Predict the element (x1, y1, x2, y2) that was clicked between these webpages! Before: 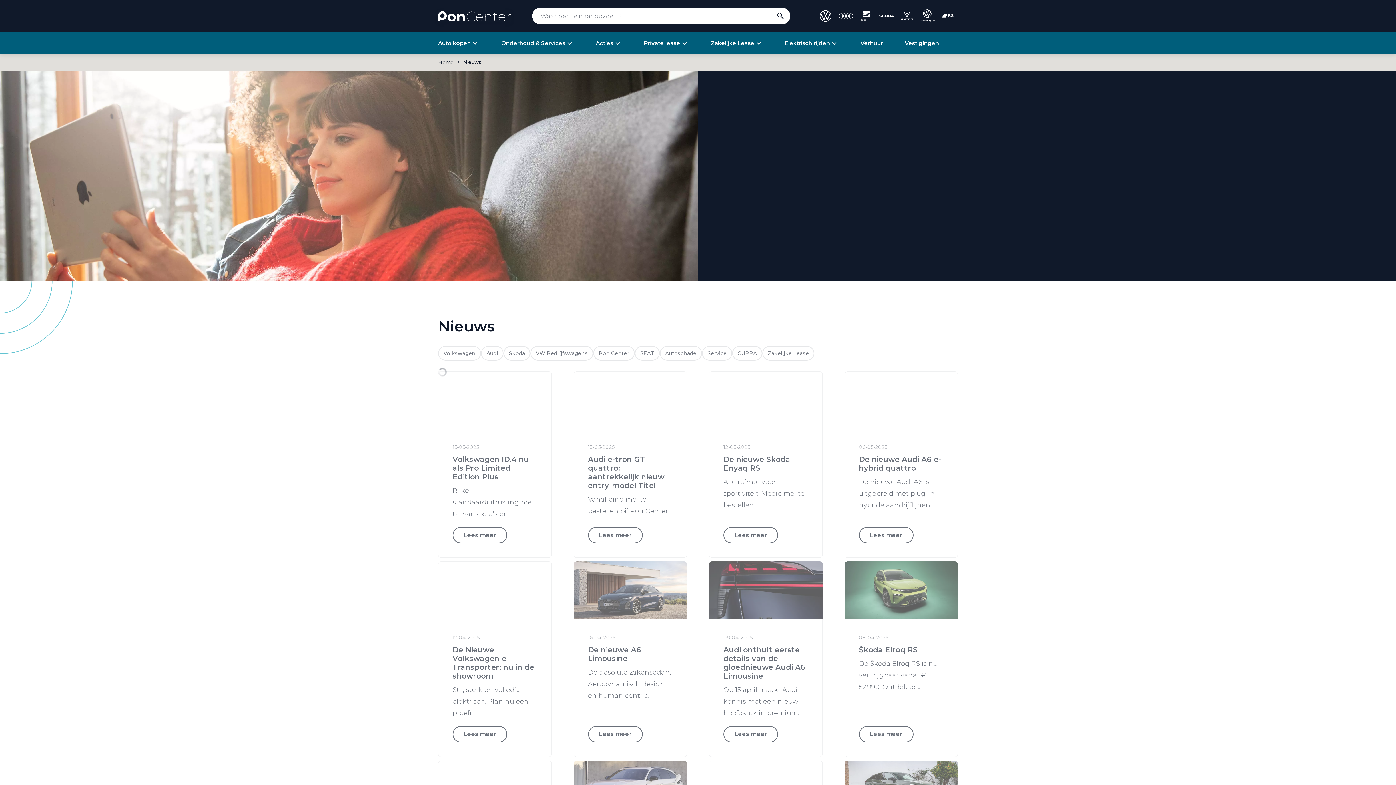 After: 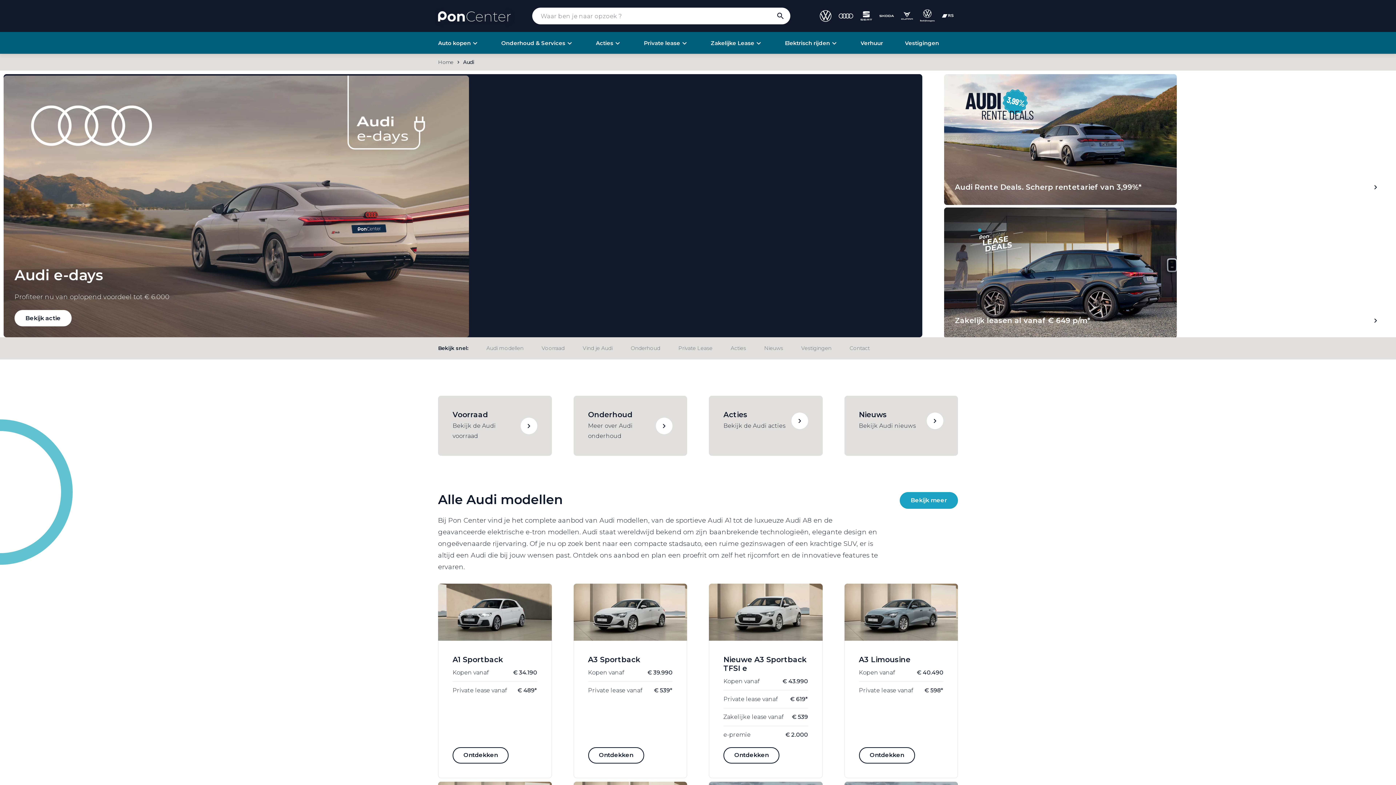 Action: label: Audi bbox: (776, 551, 856, 561)